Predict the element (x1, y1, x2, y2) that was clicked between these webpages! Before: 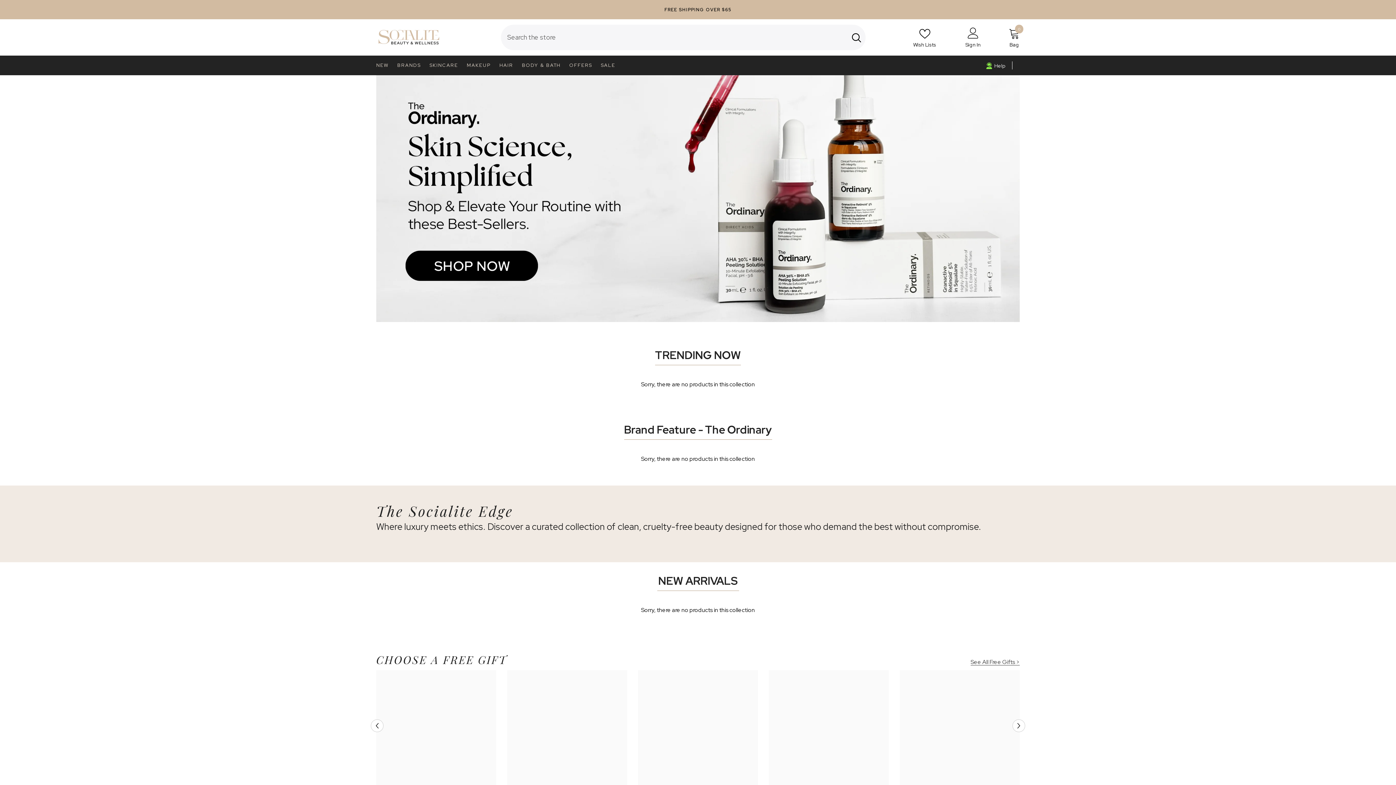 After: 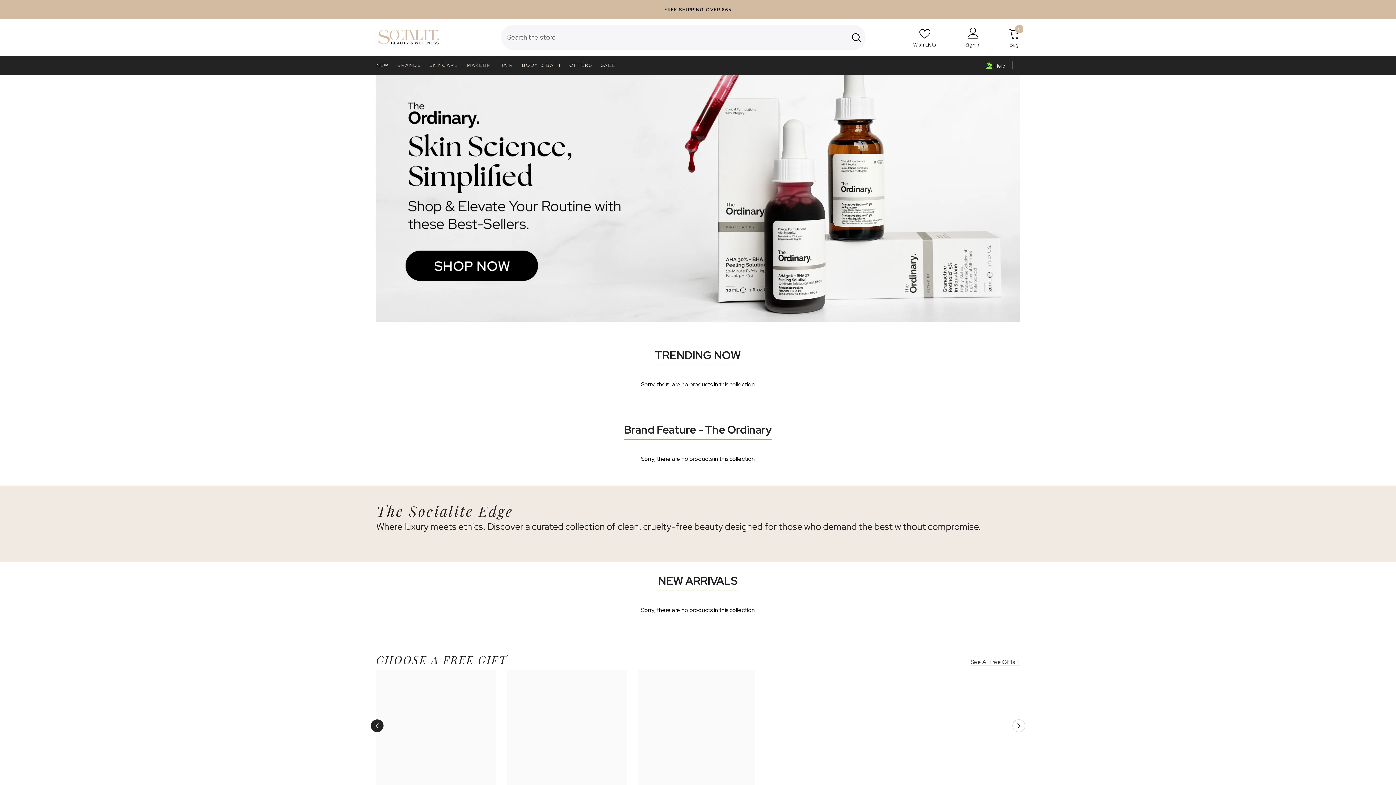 Action: label: Previous bbox: (370, 719, 383, 732)